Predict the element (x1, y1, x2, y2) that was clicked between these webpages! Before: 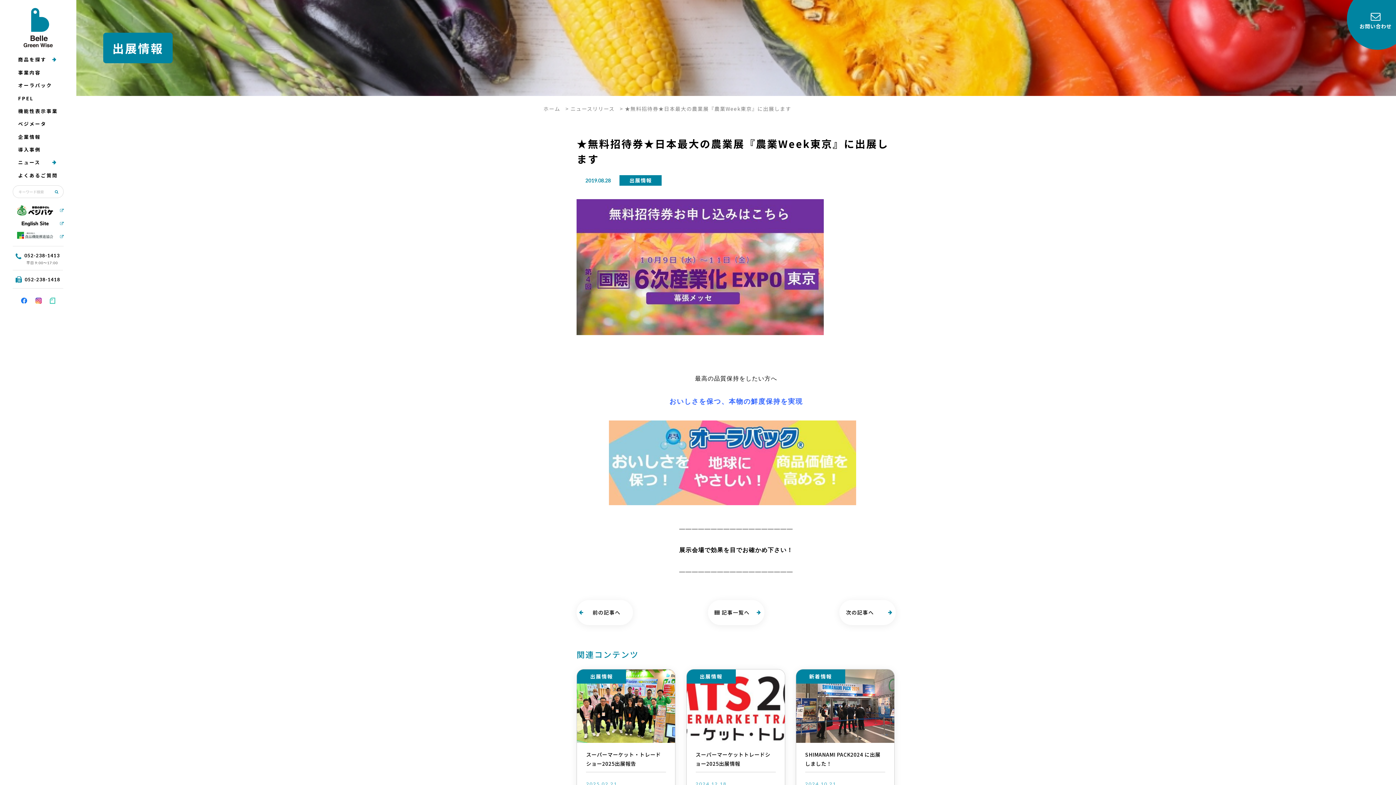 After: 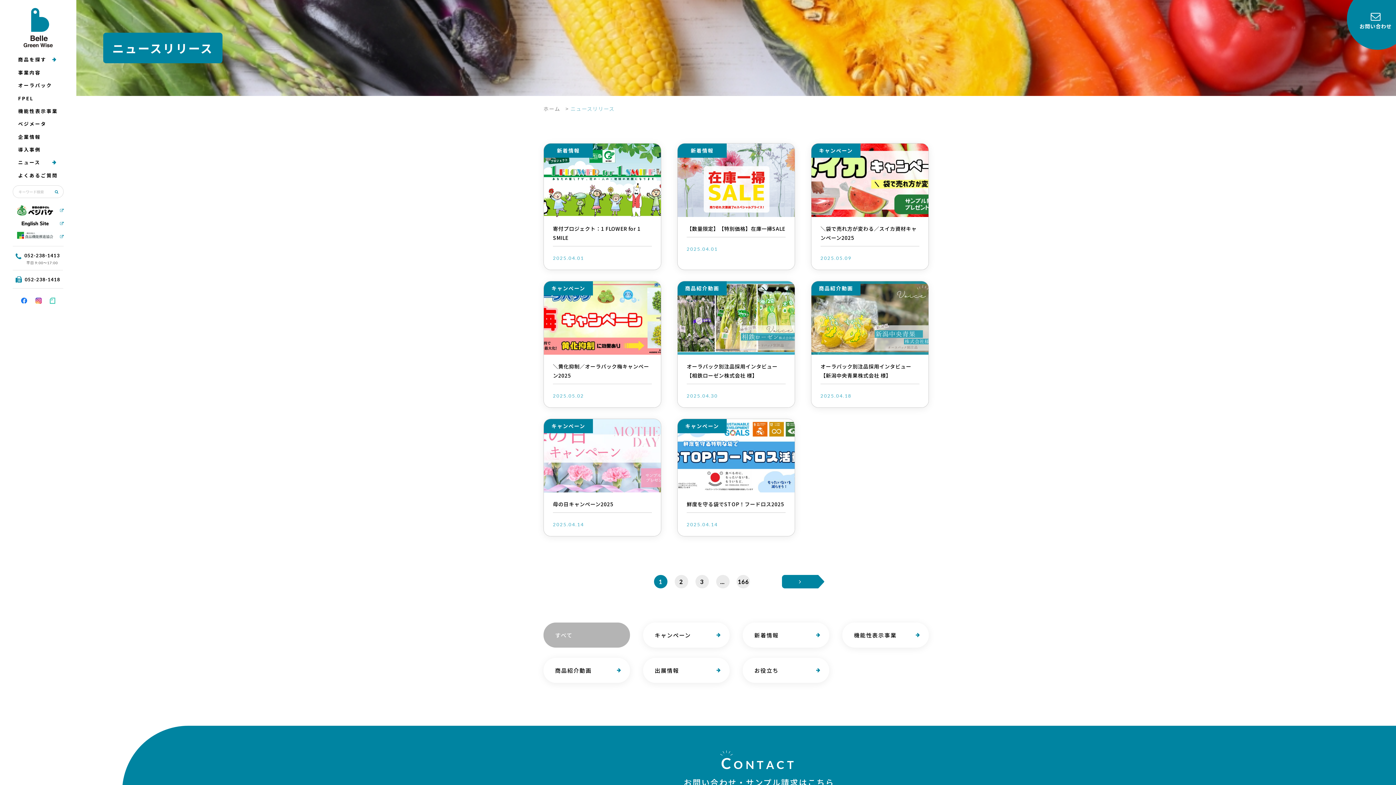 Action: bbox: (708, 600, 764, 625) label:  記事一覧へ